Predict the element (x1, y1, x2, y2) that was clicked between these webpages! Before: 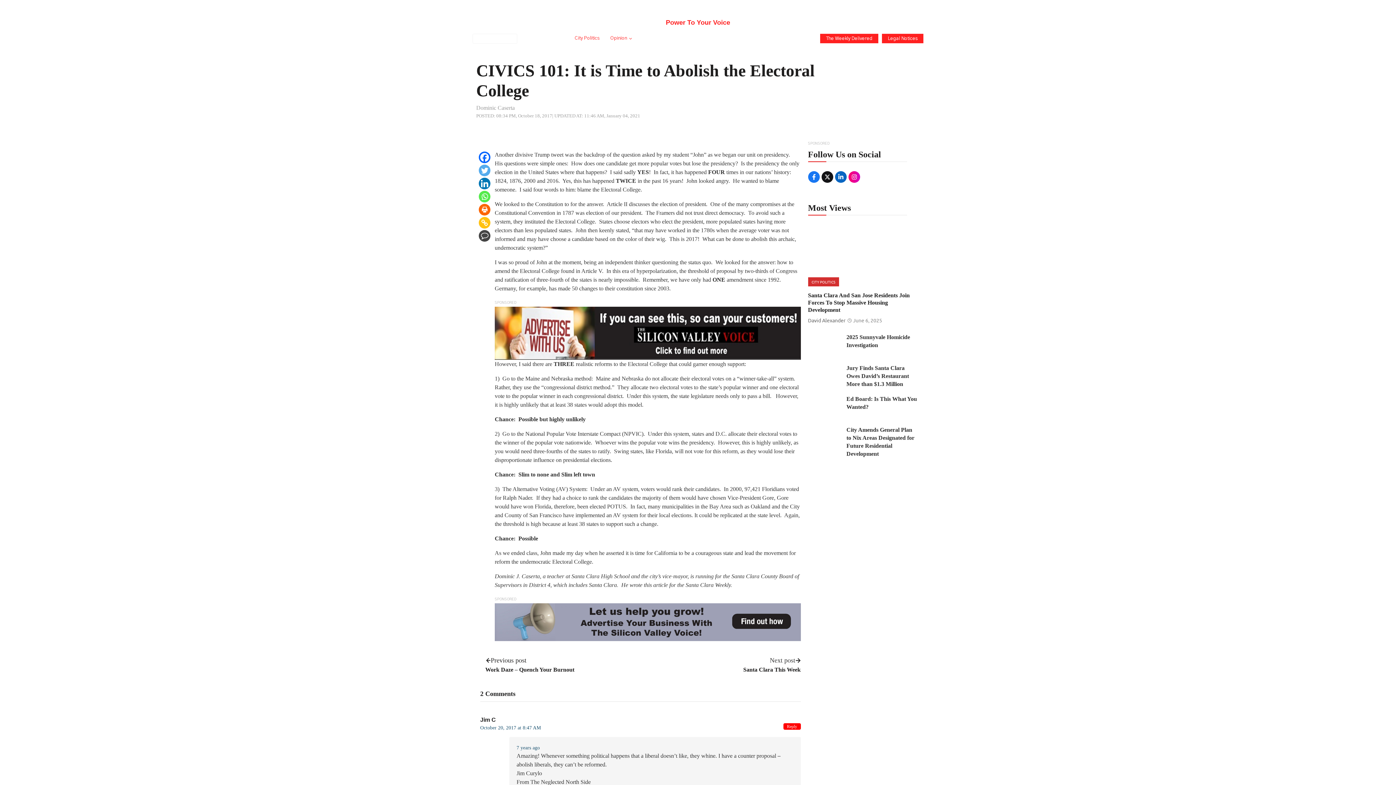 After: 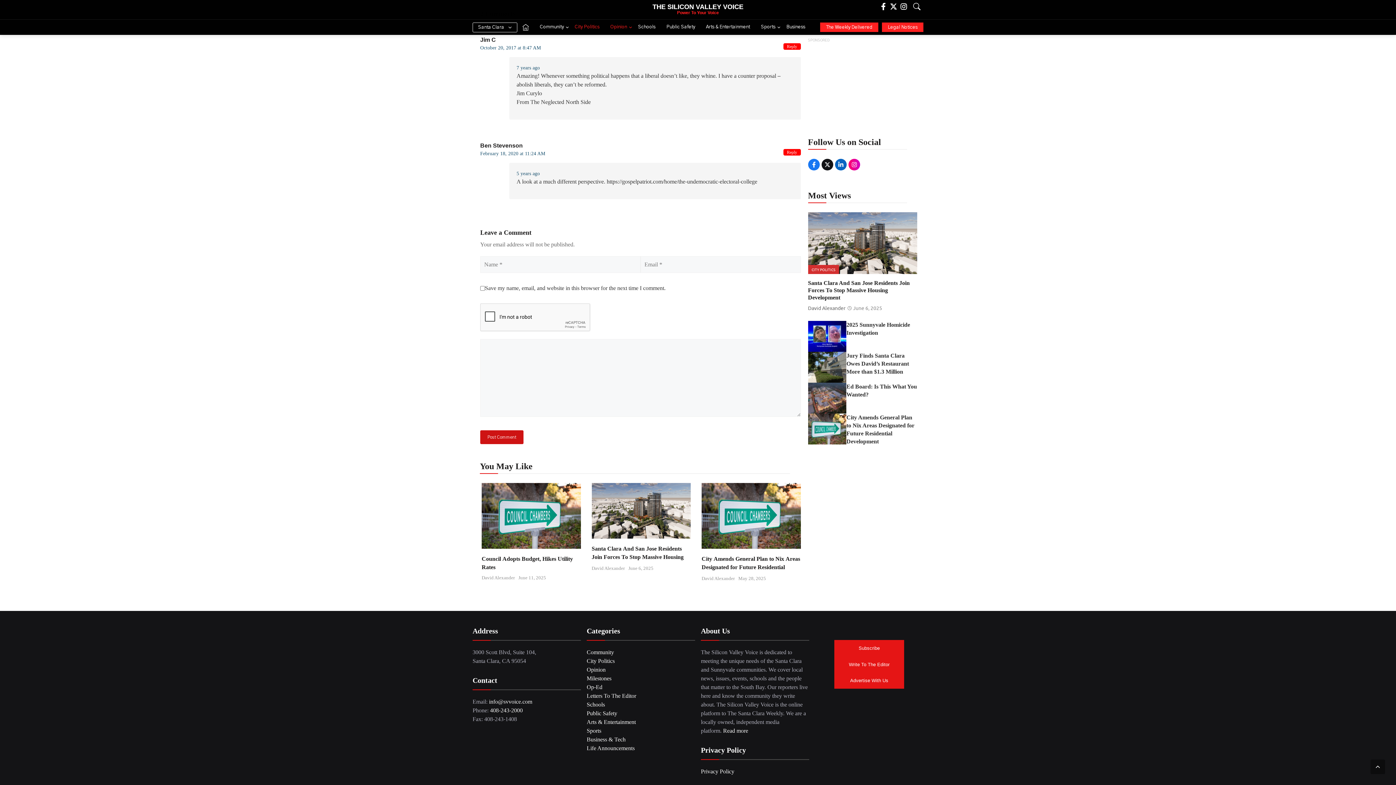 Action: bbox: (480, 725, 541, 730) label: October 20, 2017 at 8:47 AM